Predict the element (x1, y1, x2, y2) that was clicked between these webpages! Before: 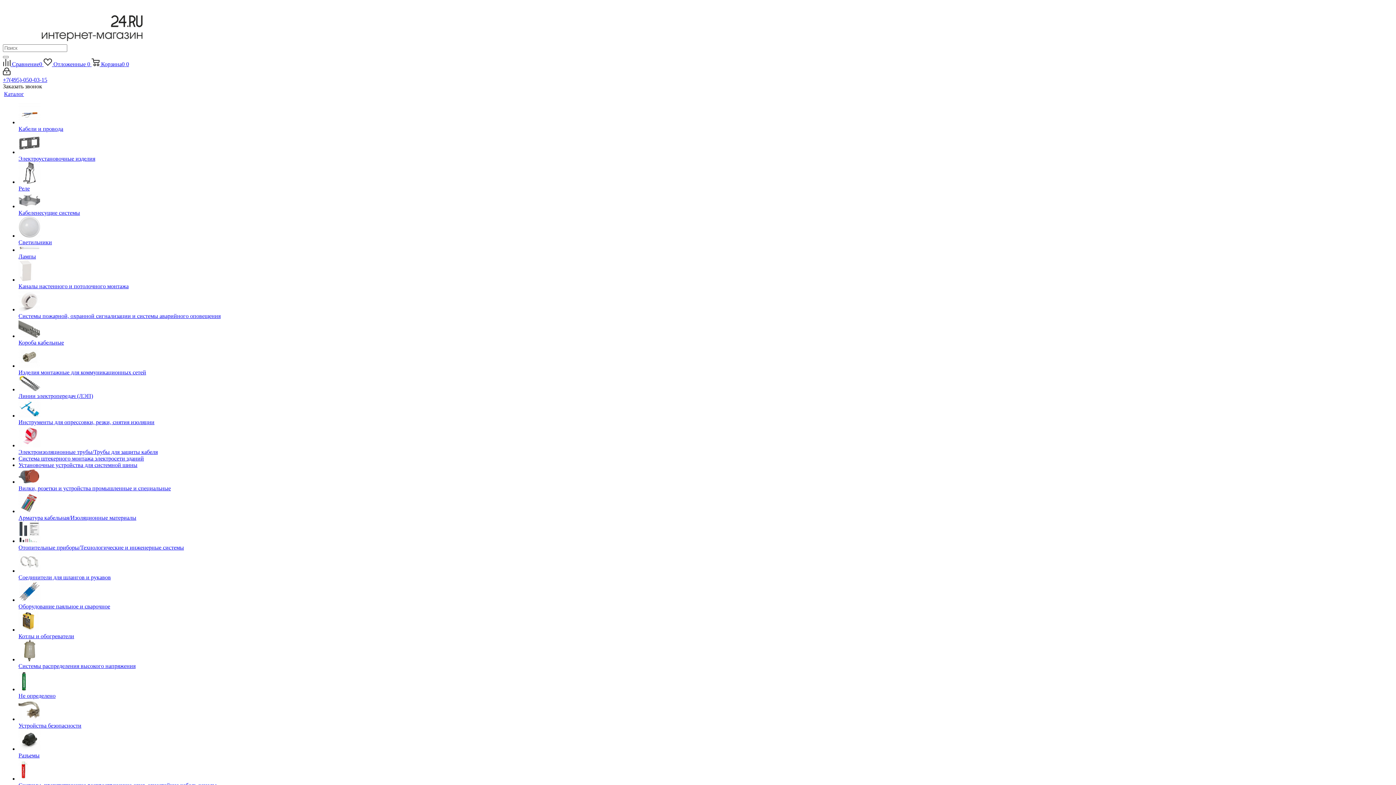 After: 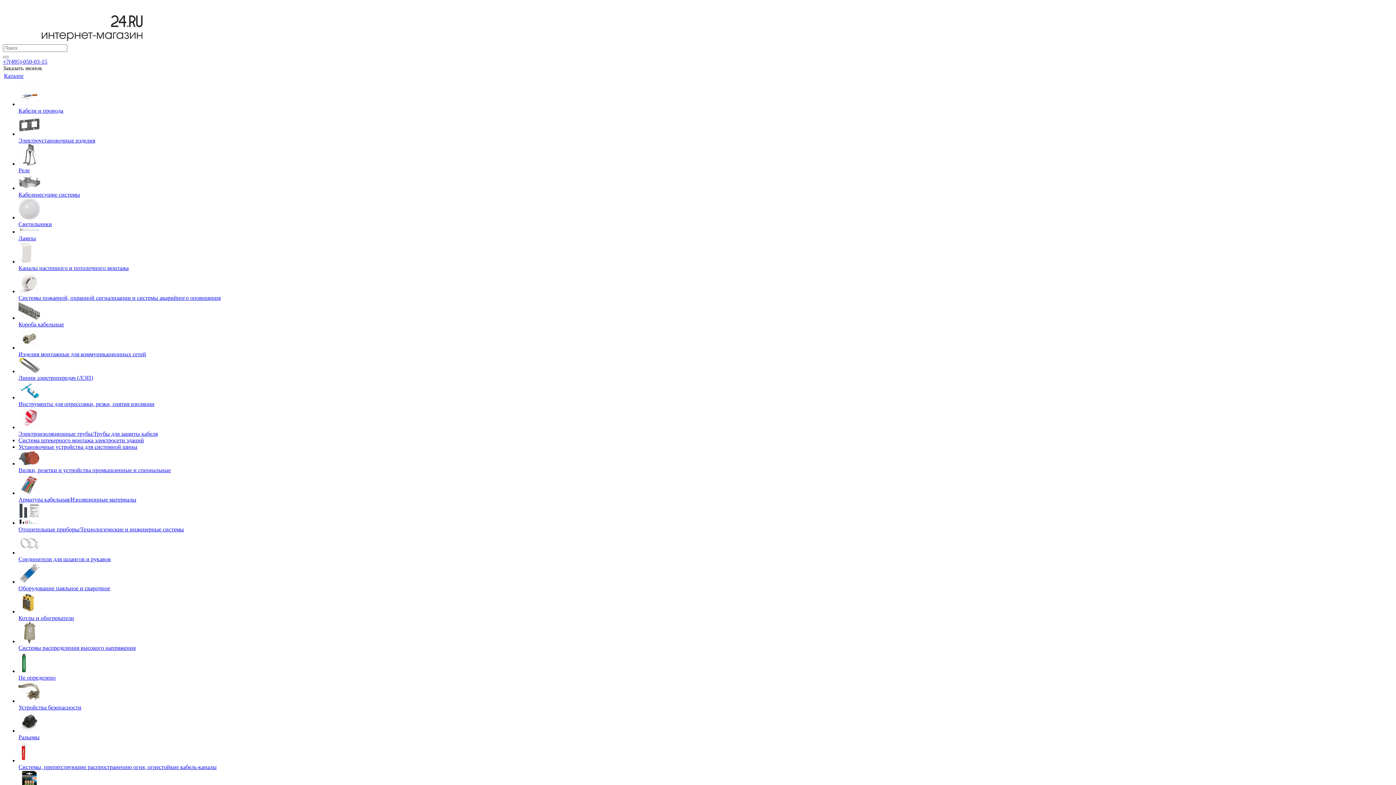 Action: label: Электроустановочные изделия bbox: (18, 155, 95, 161)